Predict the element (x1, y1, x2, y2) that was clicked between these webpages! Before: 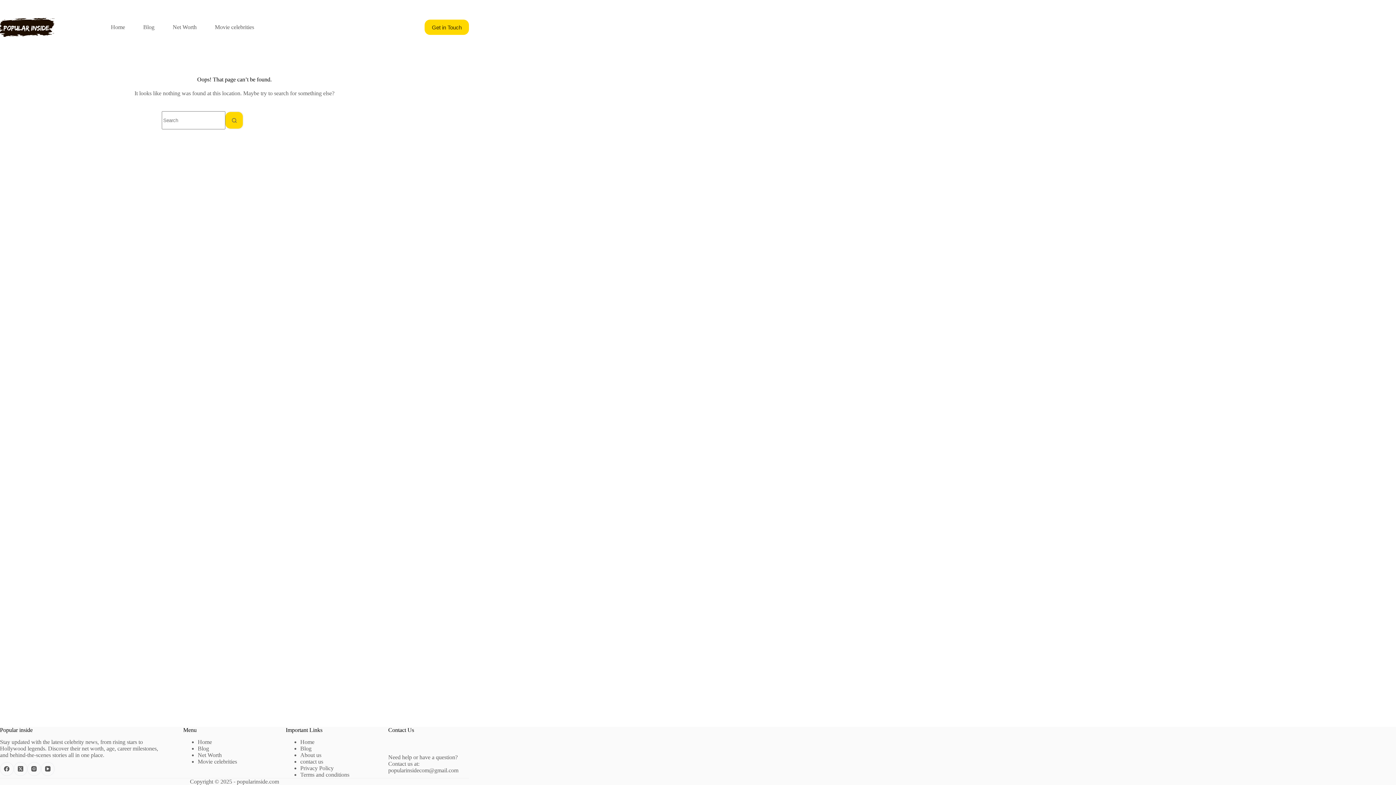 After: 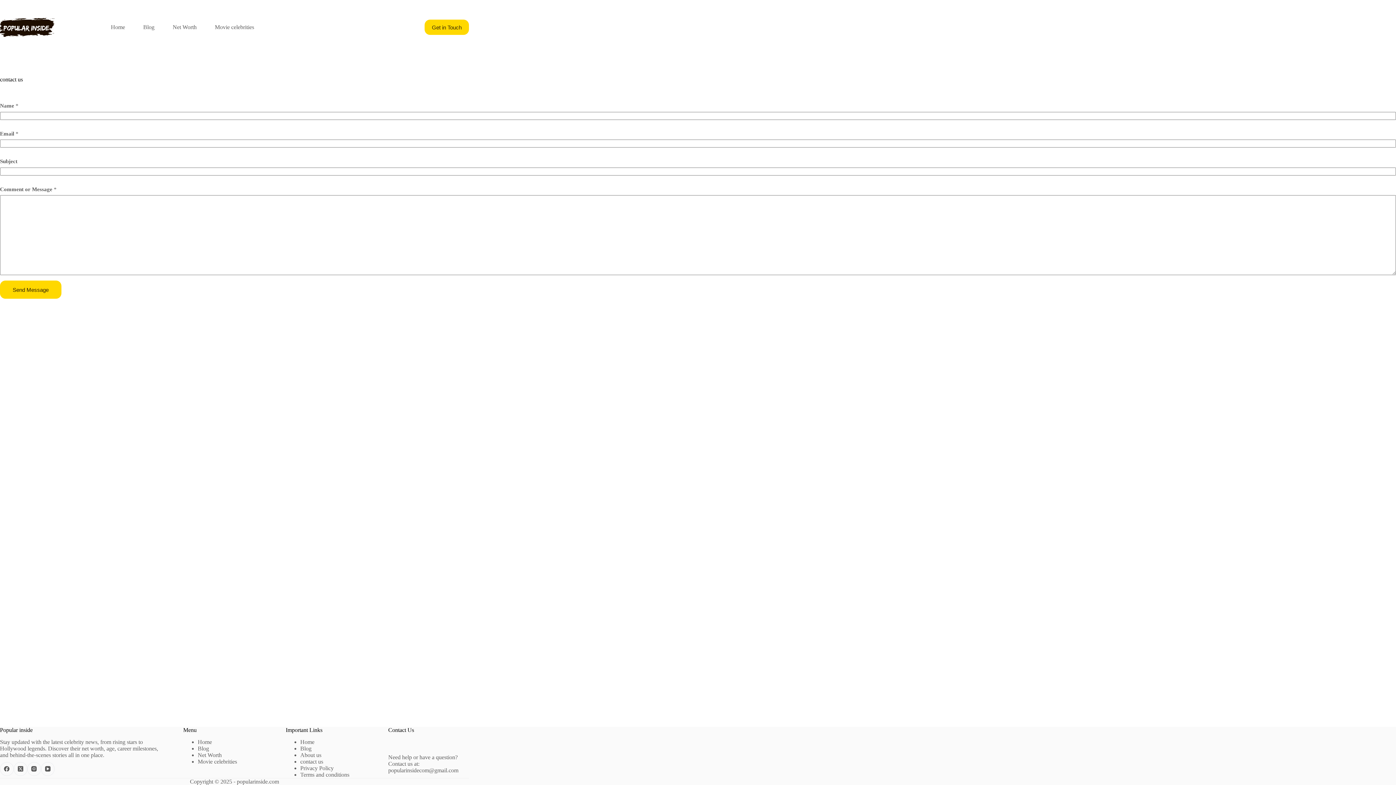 Action: bbox: (300, 758, 323, 765) label: contact us